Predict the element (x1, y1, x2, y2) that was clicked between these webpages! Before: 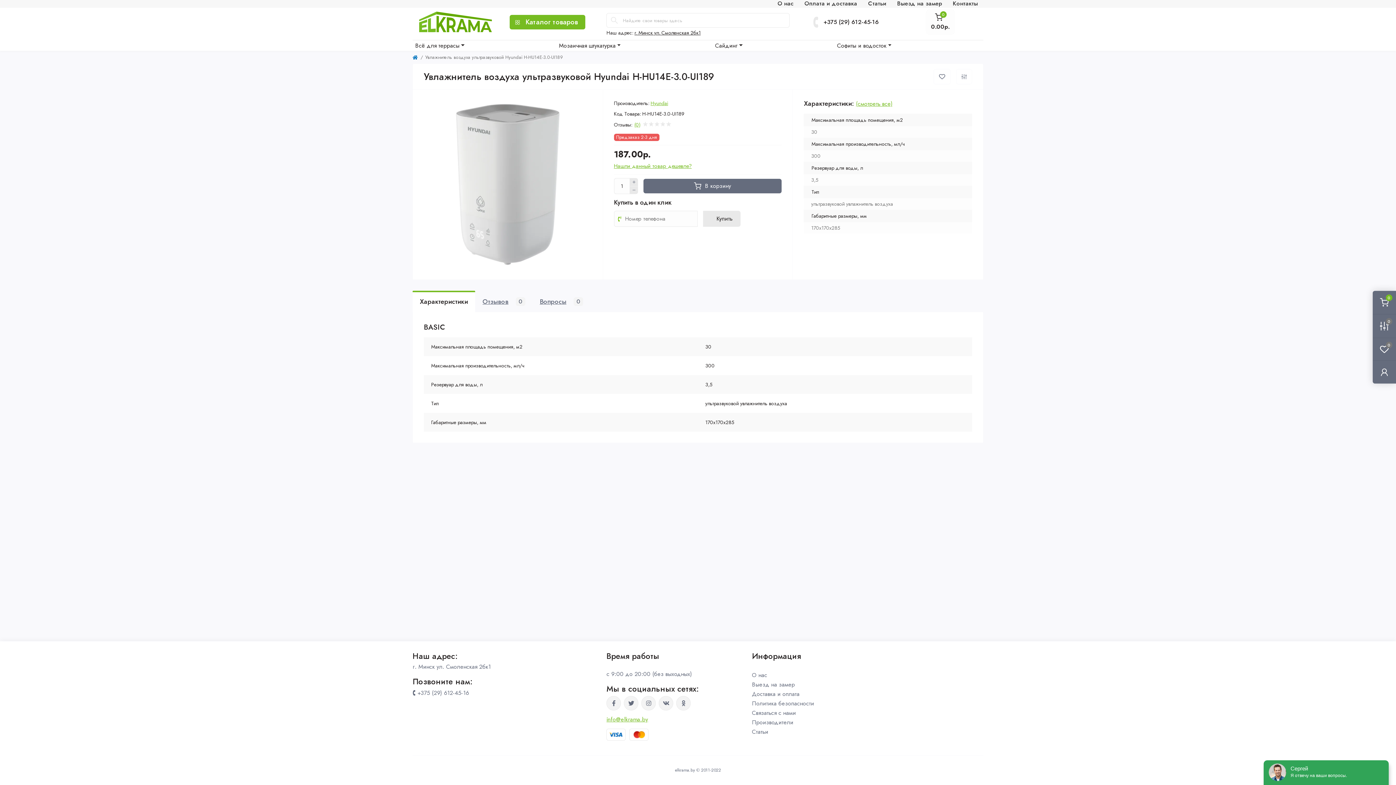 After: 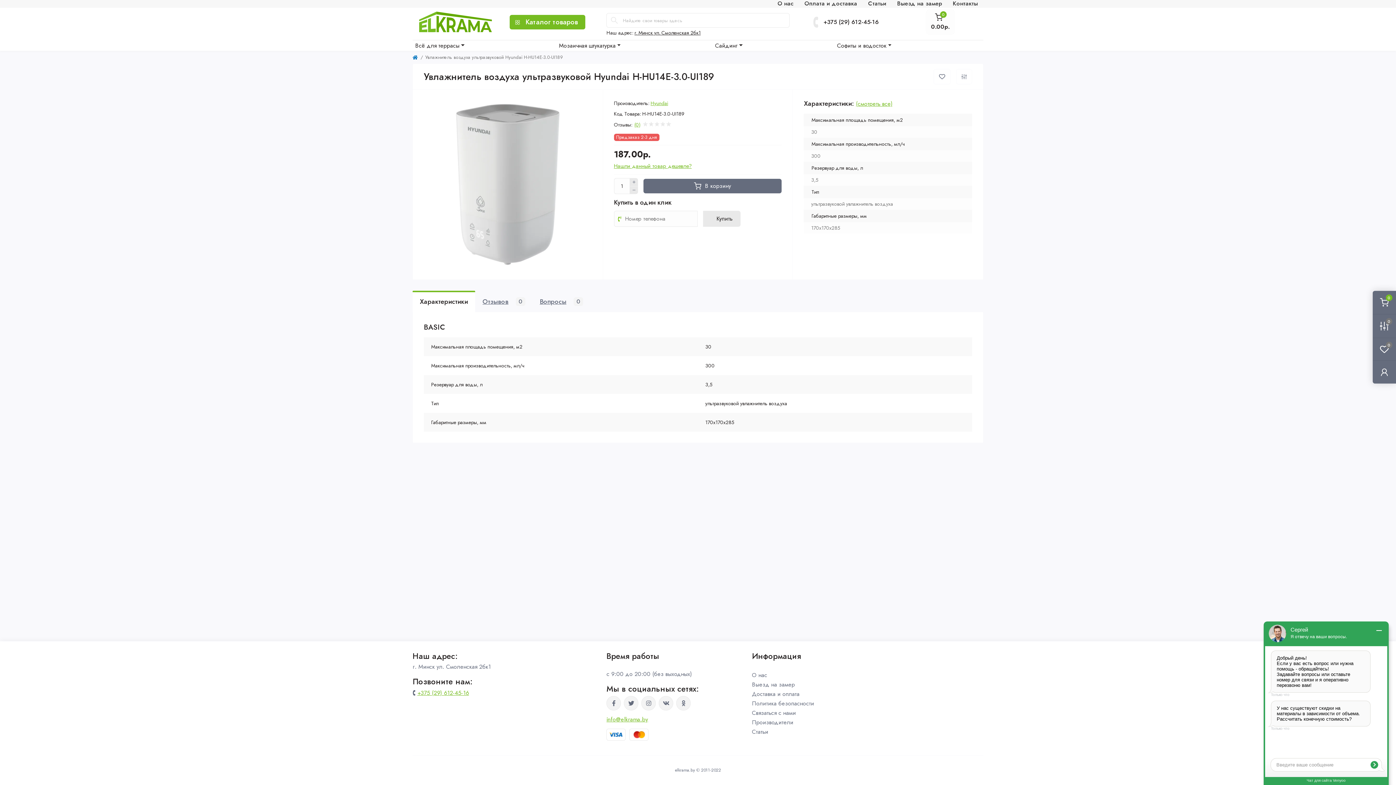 Action: bbox: (417, 689, 469, 697) label: +375 (29) 612-45-16